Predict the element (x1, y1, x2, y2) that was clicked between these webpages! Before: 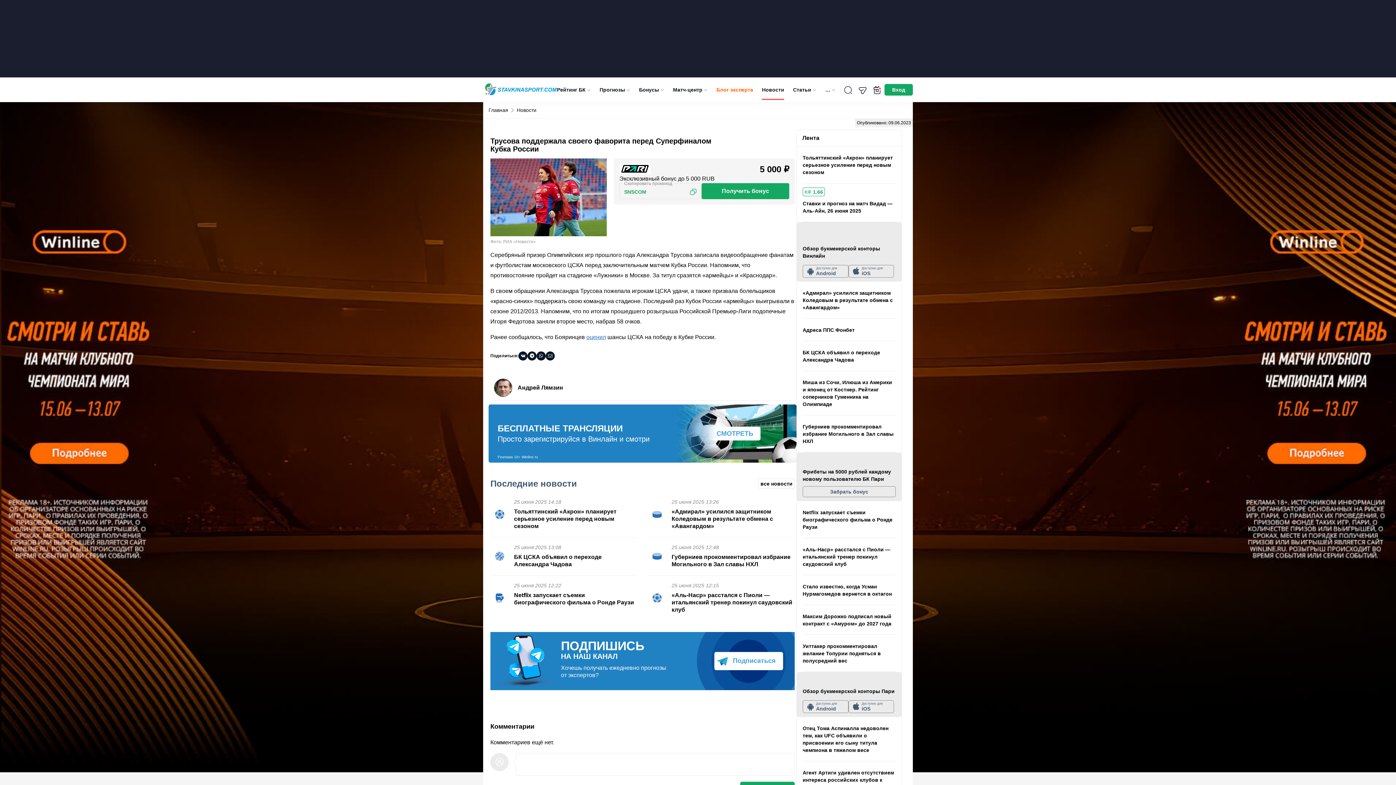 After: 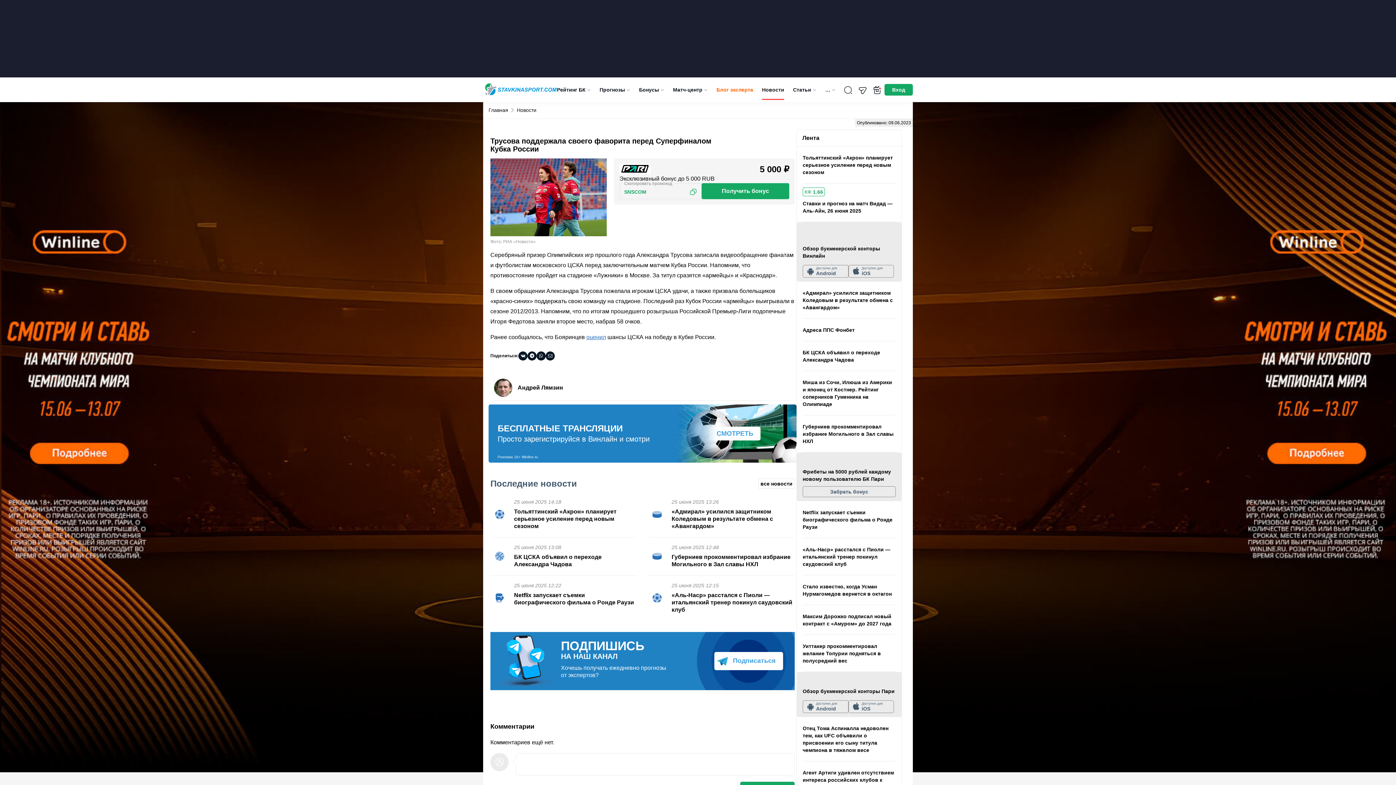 Action: bbox: (545, 351, 554, 360)